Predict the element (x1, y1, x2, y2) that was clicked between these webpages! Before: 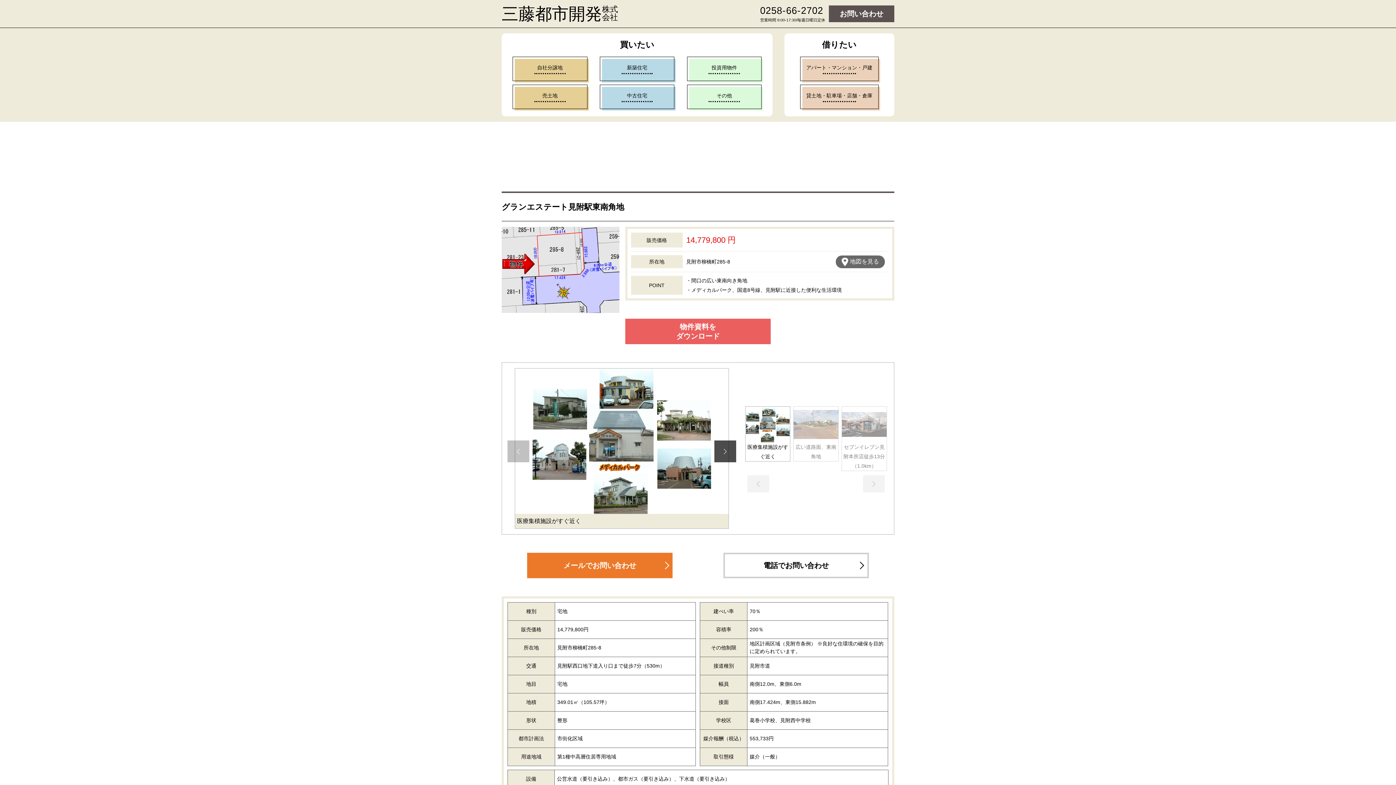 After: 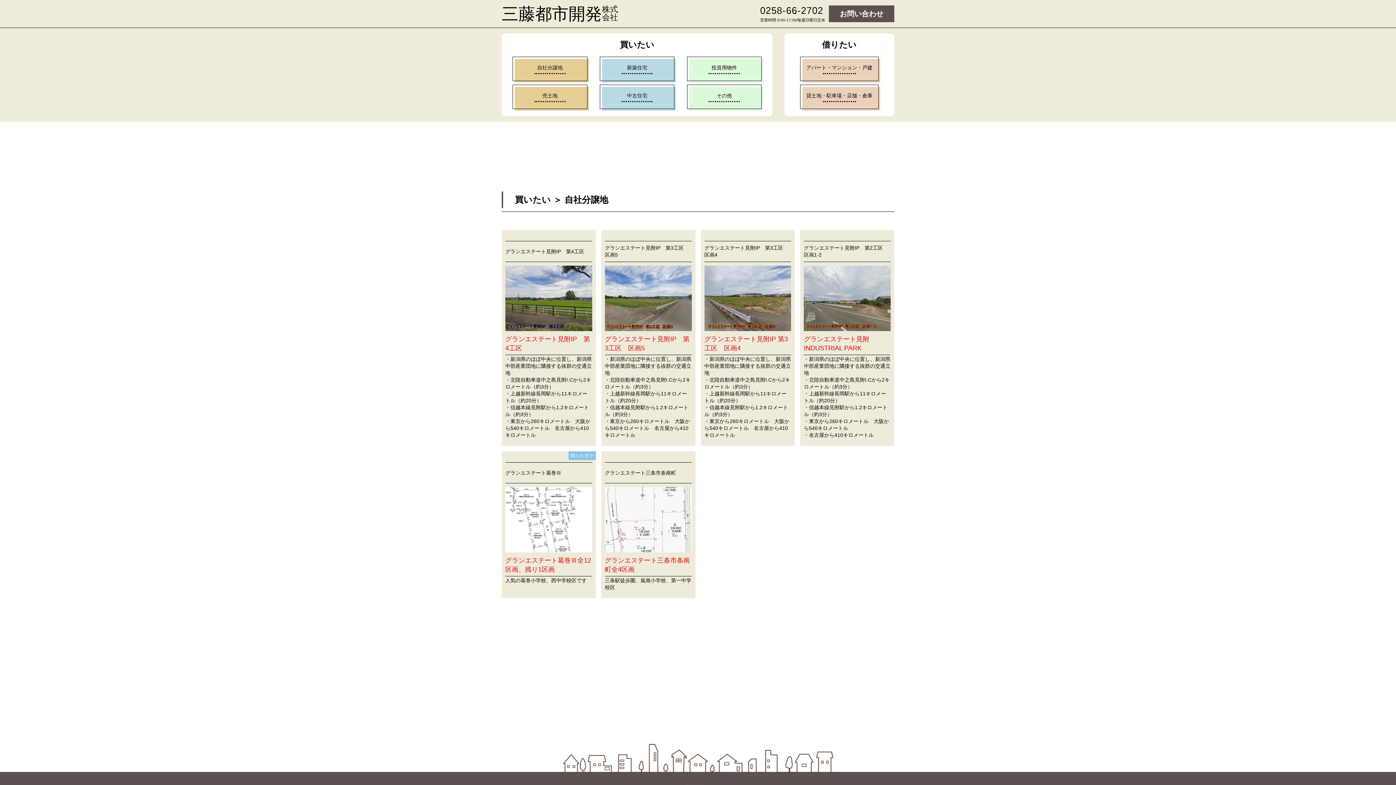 Action: label: 自社分譲地 bbox: (512, 56, 587, 81)